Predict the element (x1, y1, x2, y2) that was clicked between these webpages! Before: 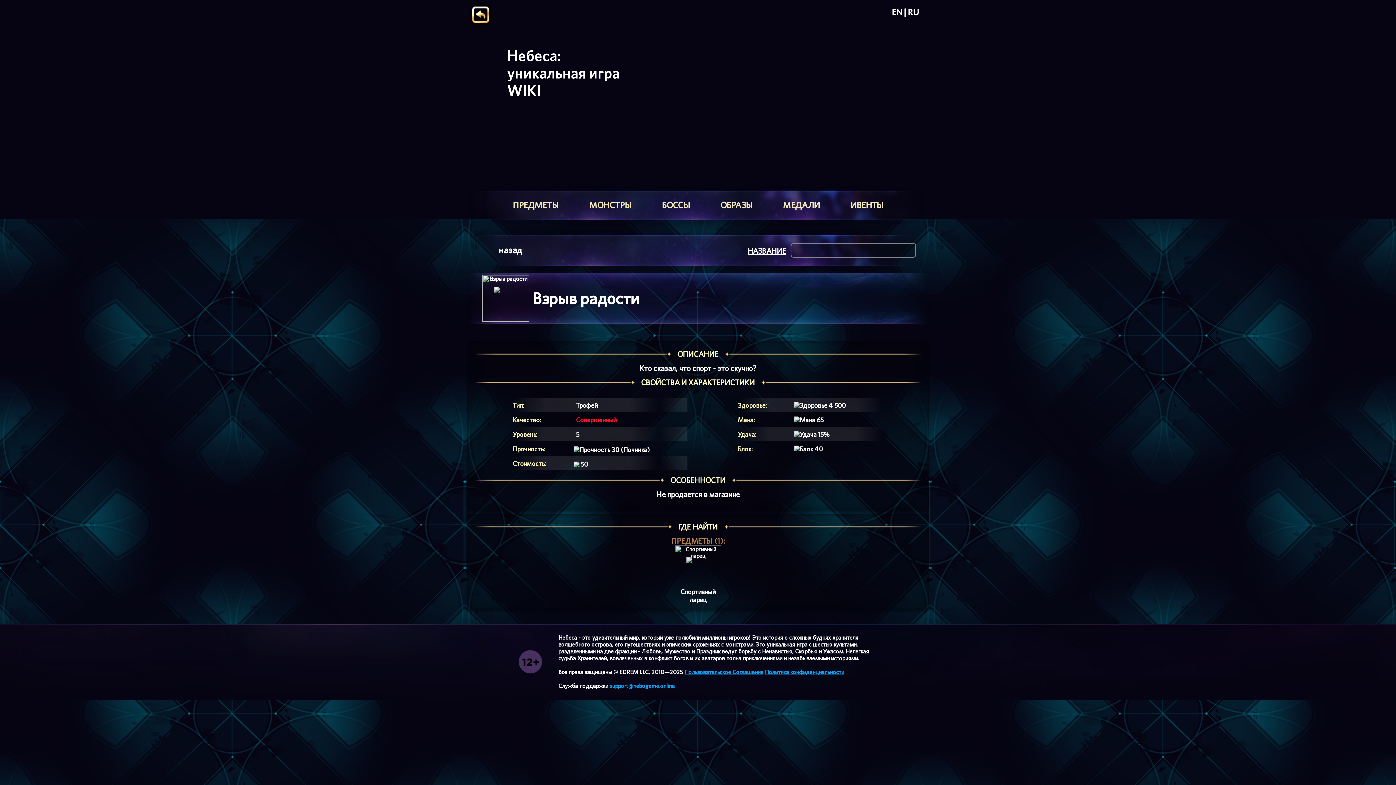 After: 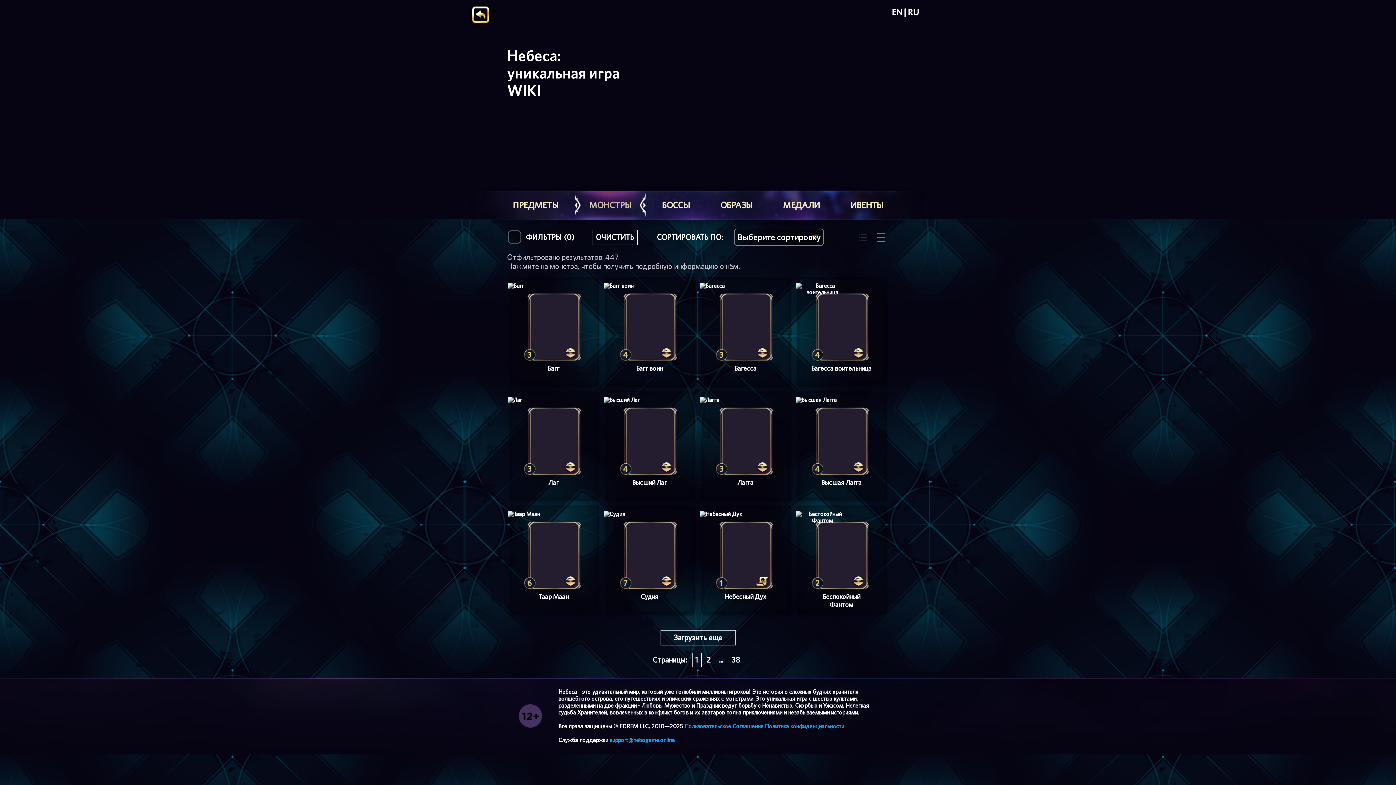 Action: label: МОНСТРЫ bbox: (574, 184, 646, 228)